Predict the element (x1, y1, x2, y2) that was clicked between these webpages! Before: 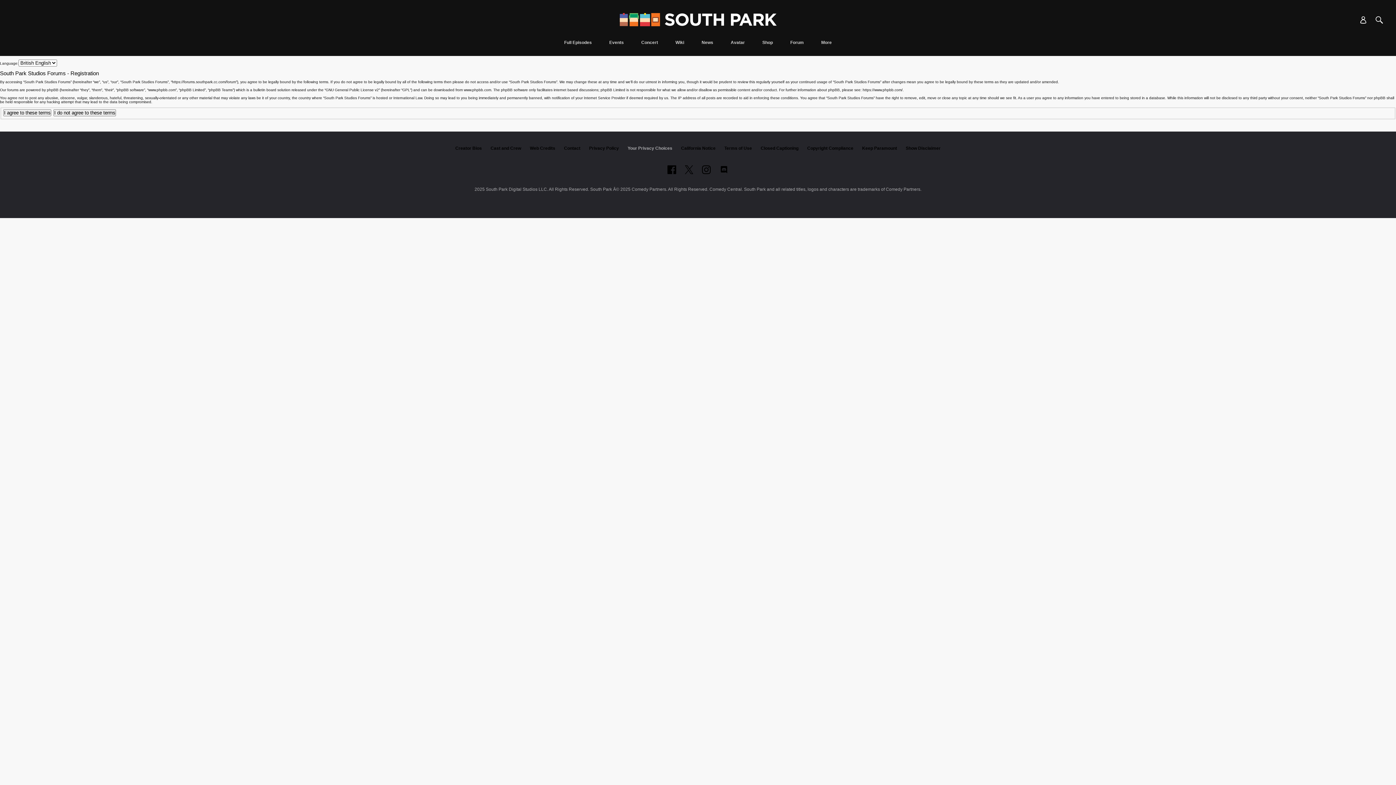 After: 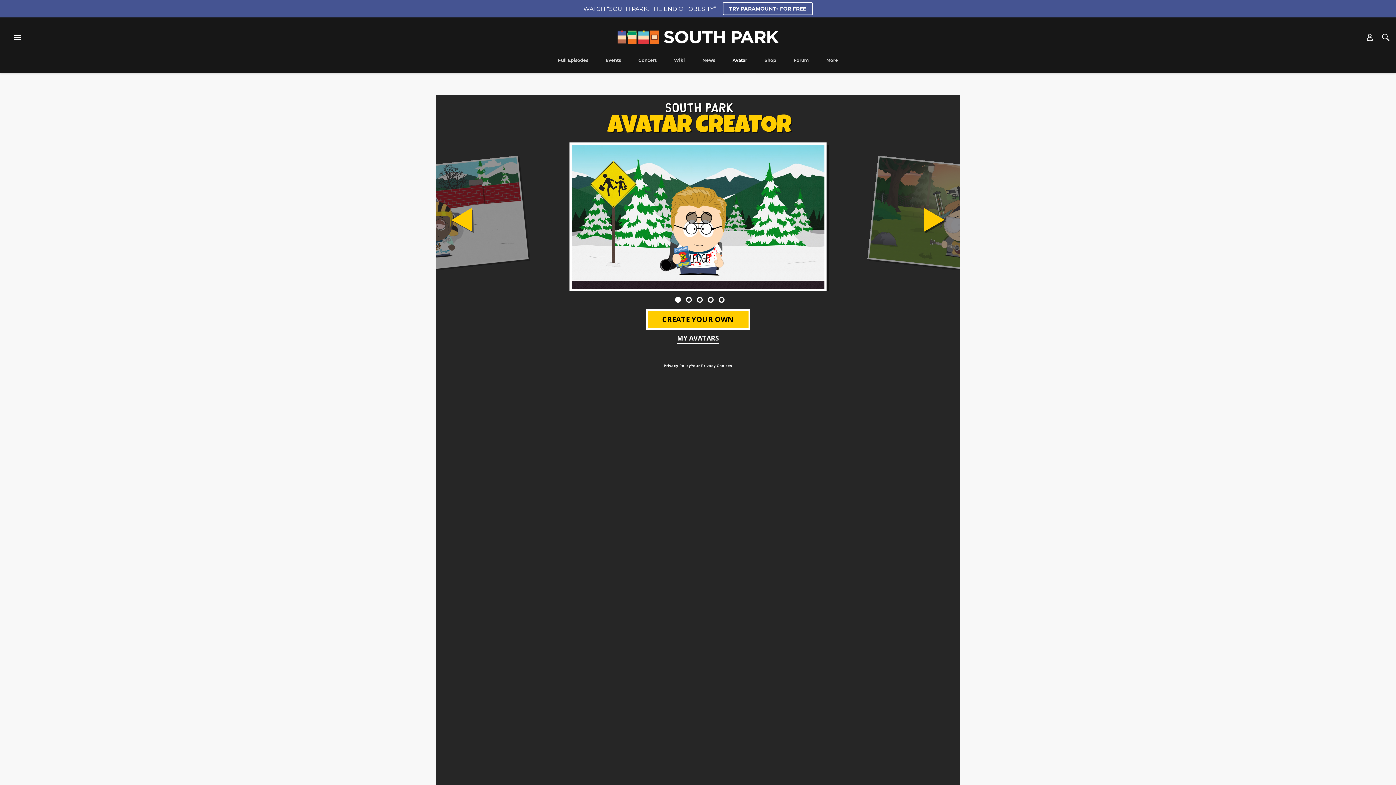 Action: label: Avatar bbox: (726, 40, 749, 56)